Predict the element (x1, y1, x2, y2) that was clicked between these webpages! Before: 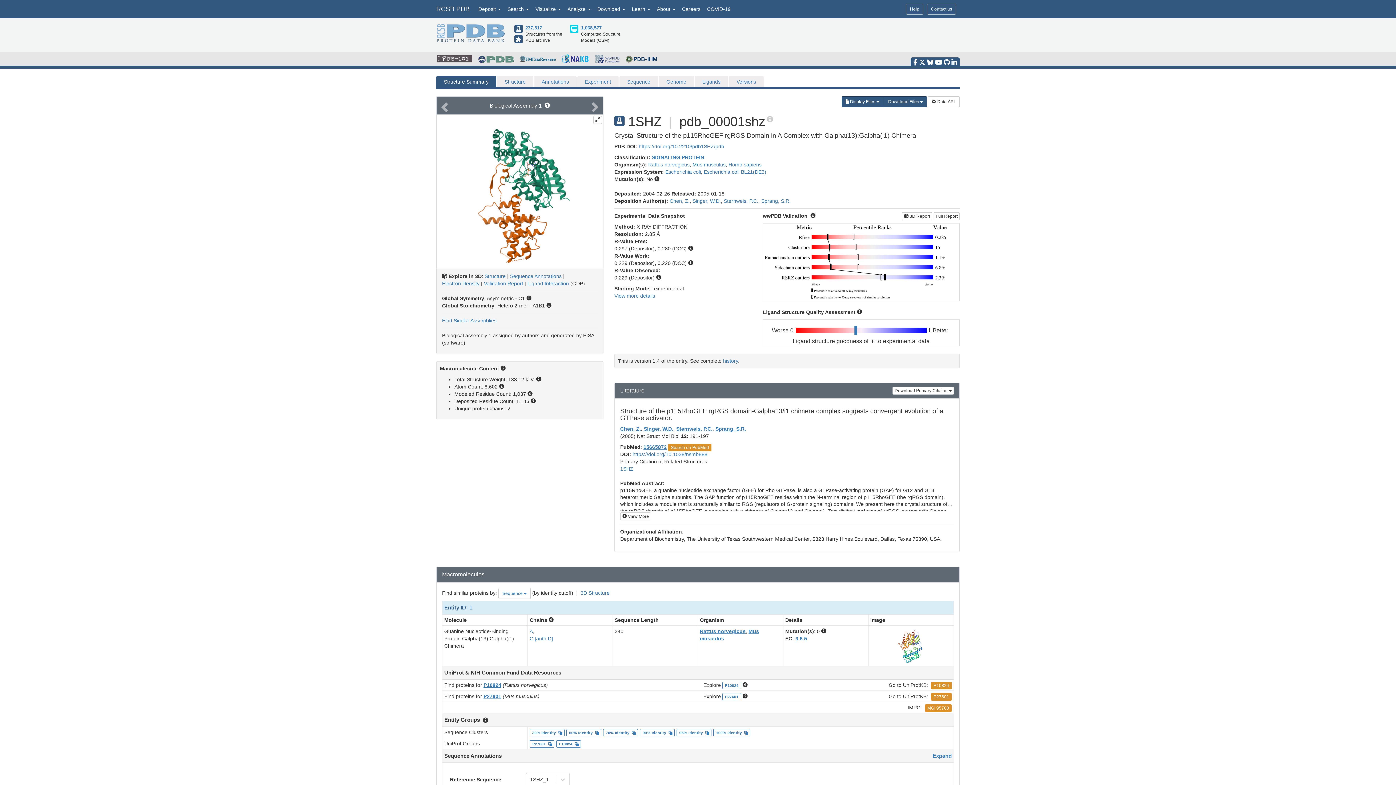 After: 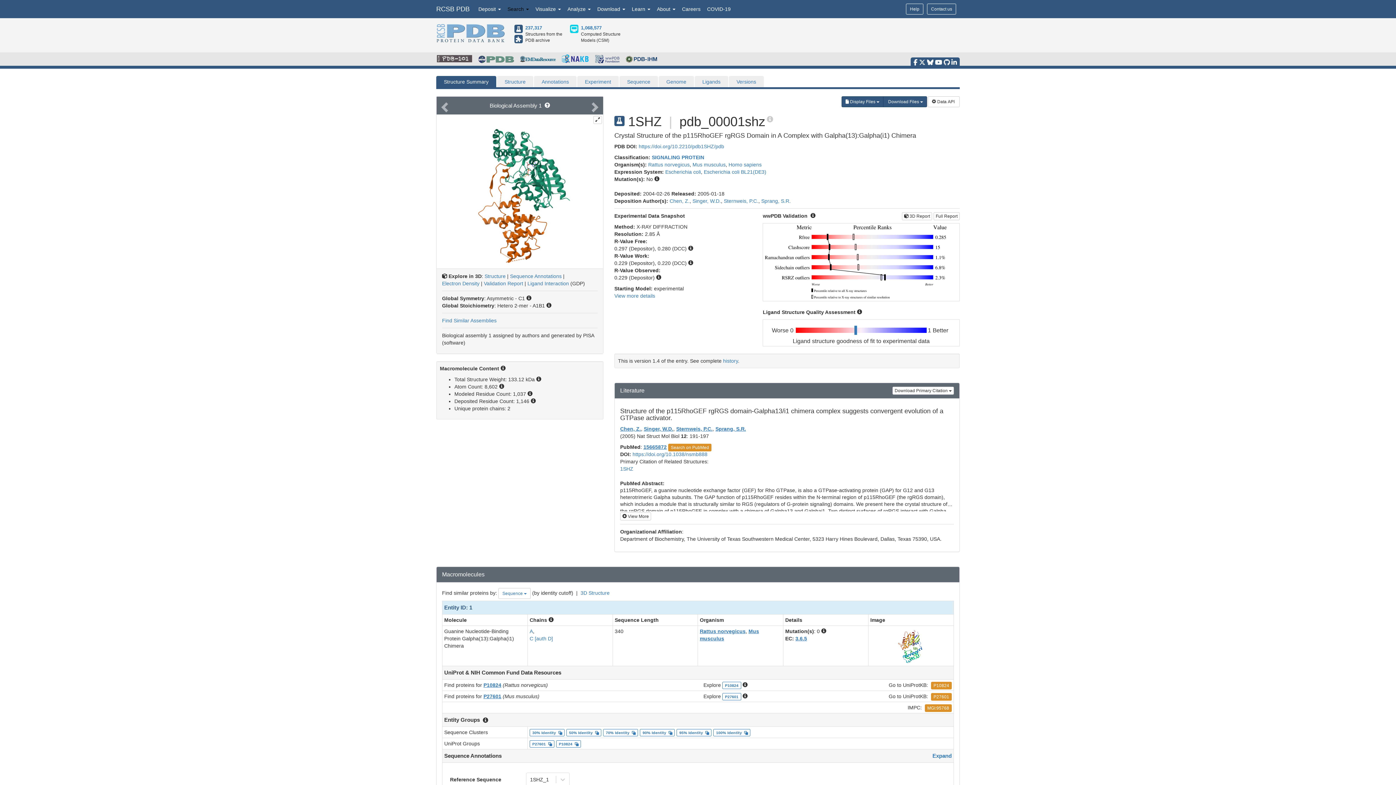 Action: bbox: (504, 0, 532, 18) label: Search 